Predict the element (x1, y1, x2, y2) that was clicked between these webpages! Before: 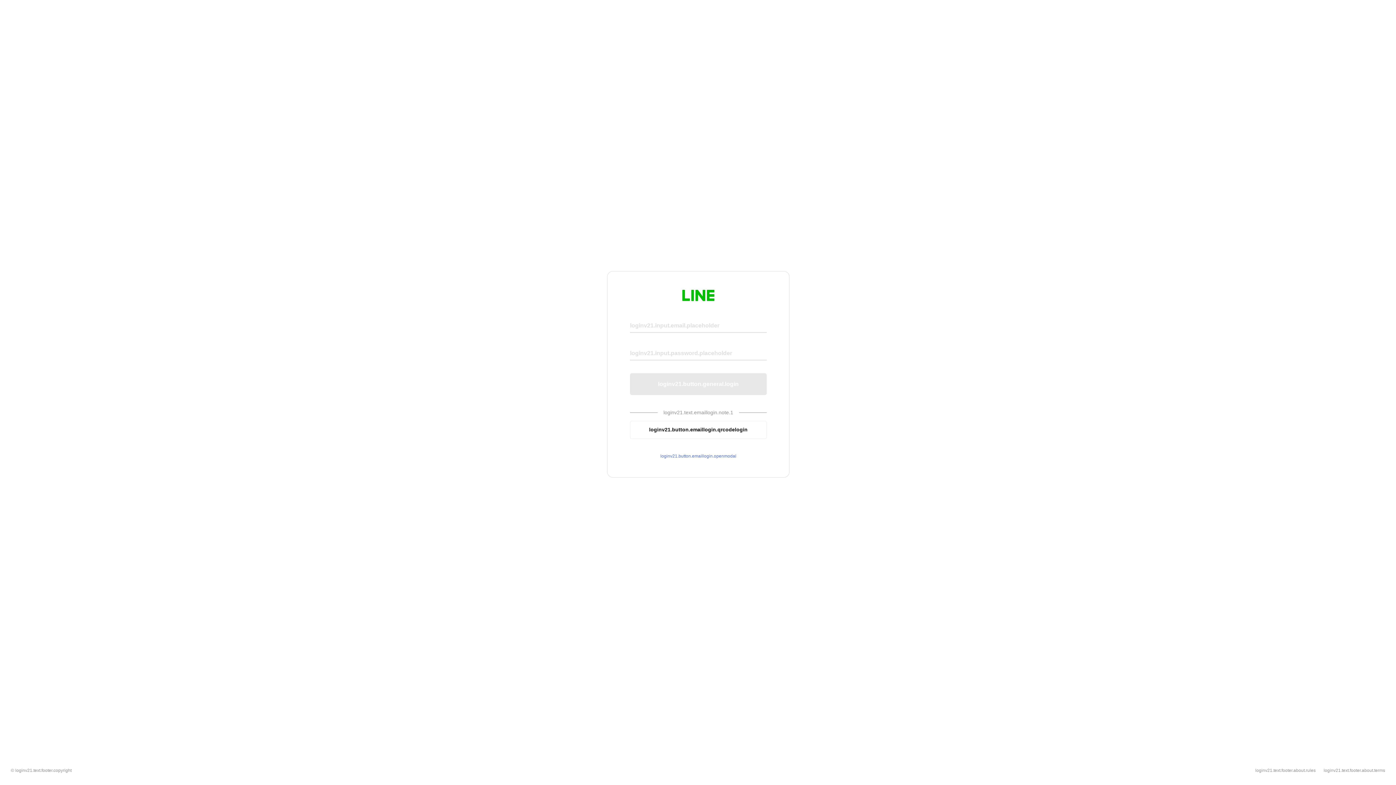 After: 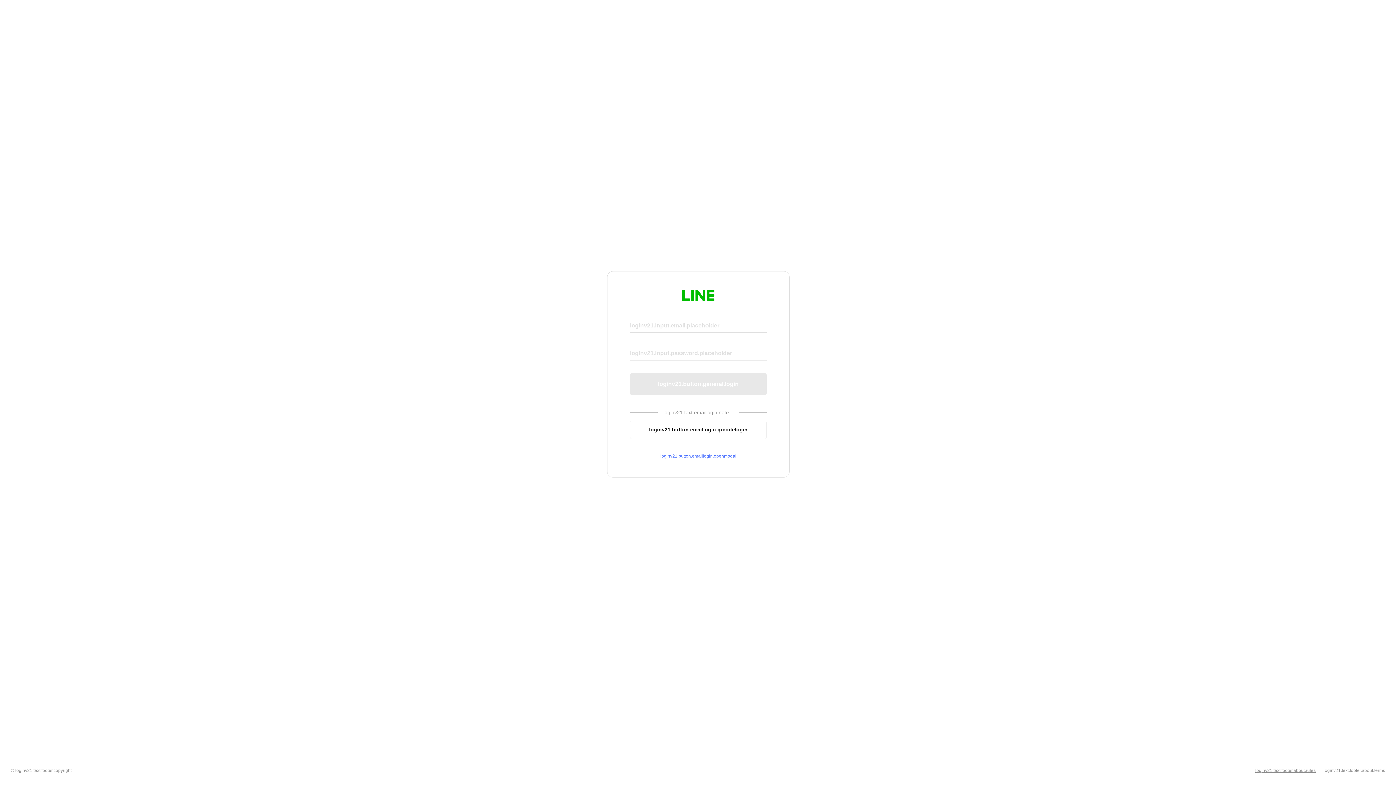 Action: label: loginv21.text.footer.about.rules bbox: (1255, 768, 1316, 773)